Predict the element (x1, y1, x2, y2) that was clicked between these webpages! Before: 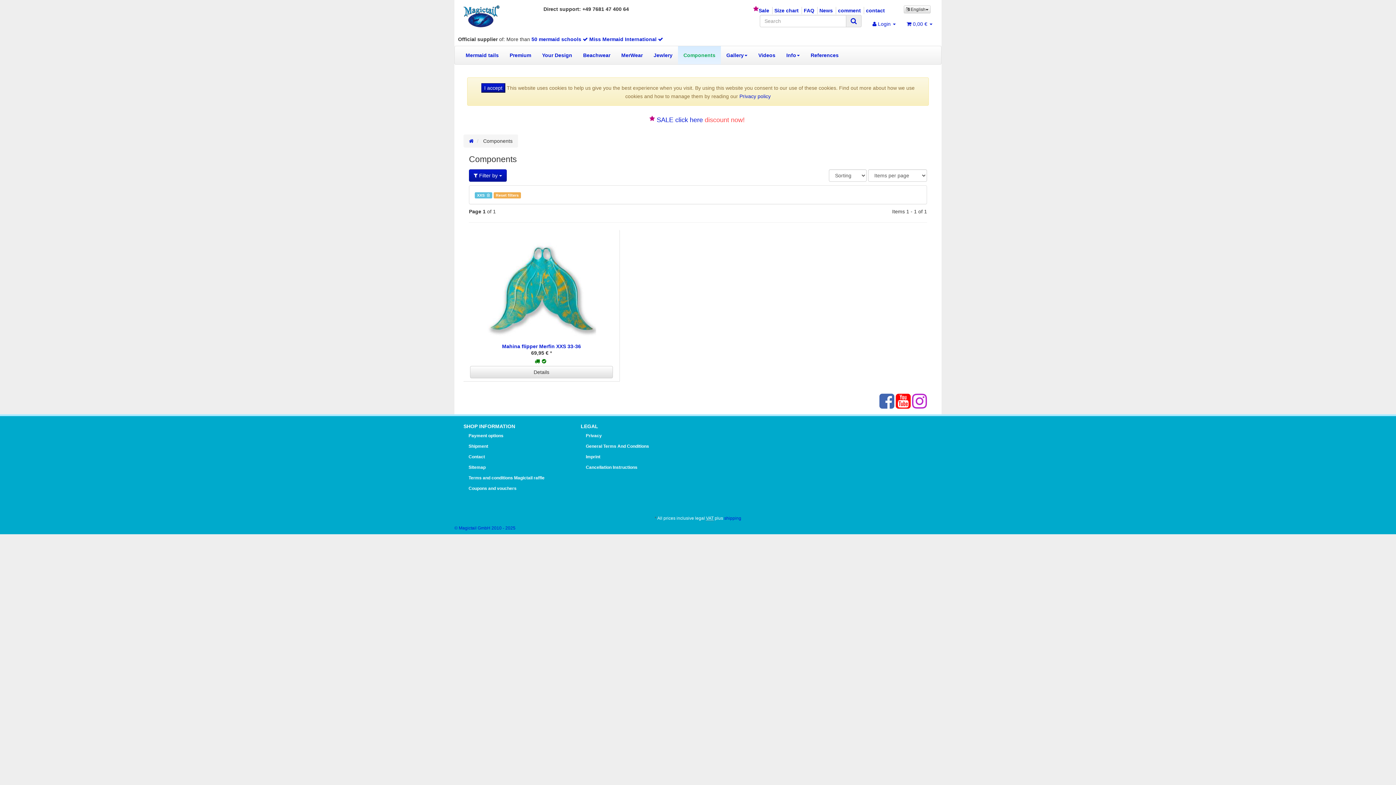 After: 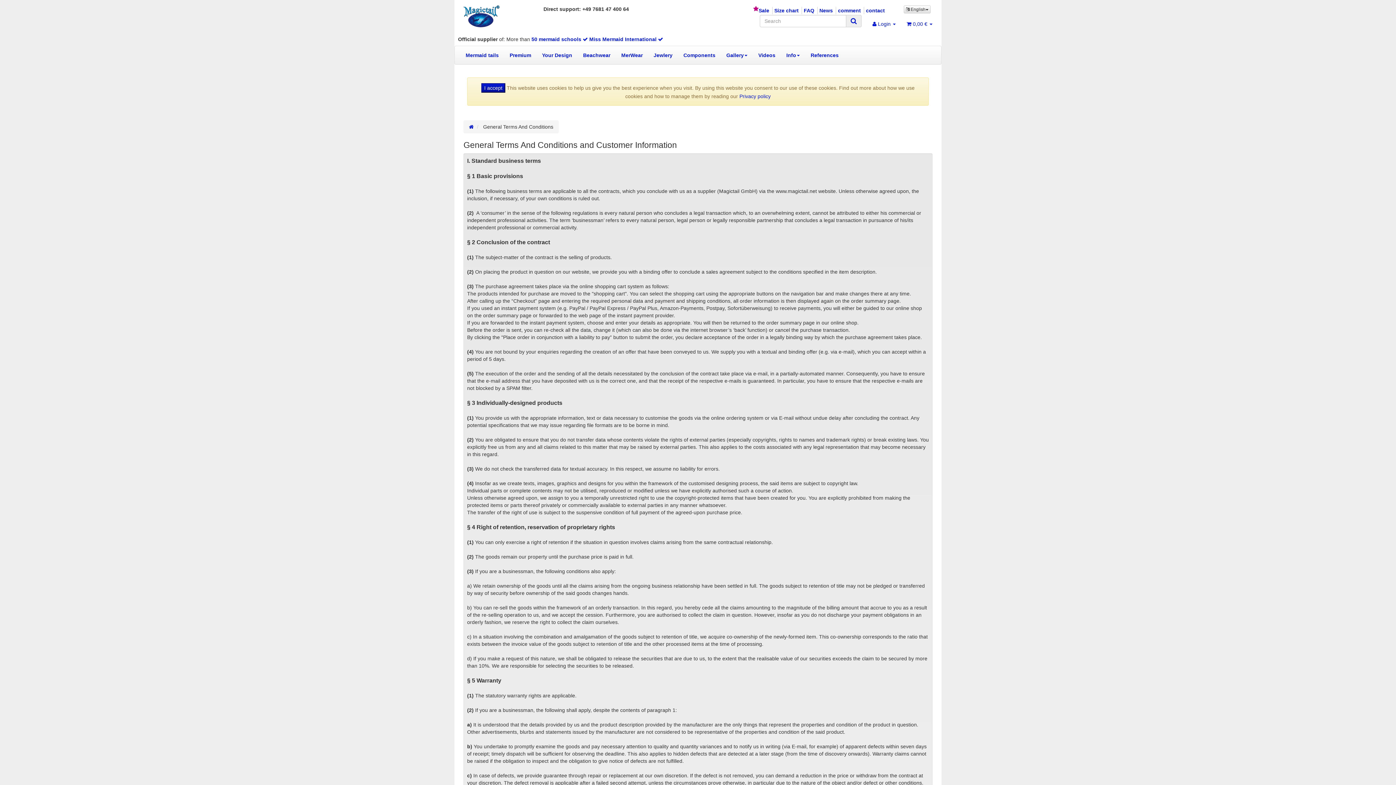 Action: label: General Terms And Conditions bbox: (585, 442, 693, 450)